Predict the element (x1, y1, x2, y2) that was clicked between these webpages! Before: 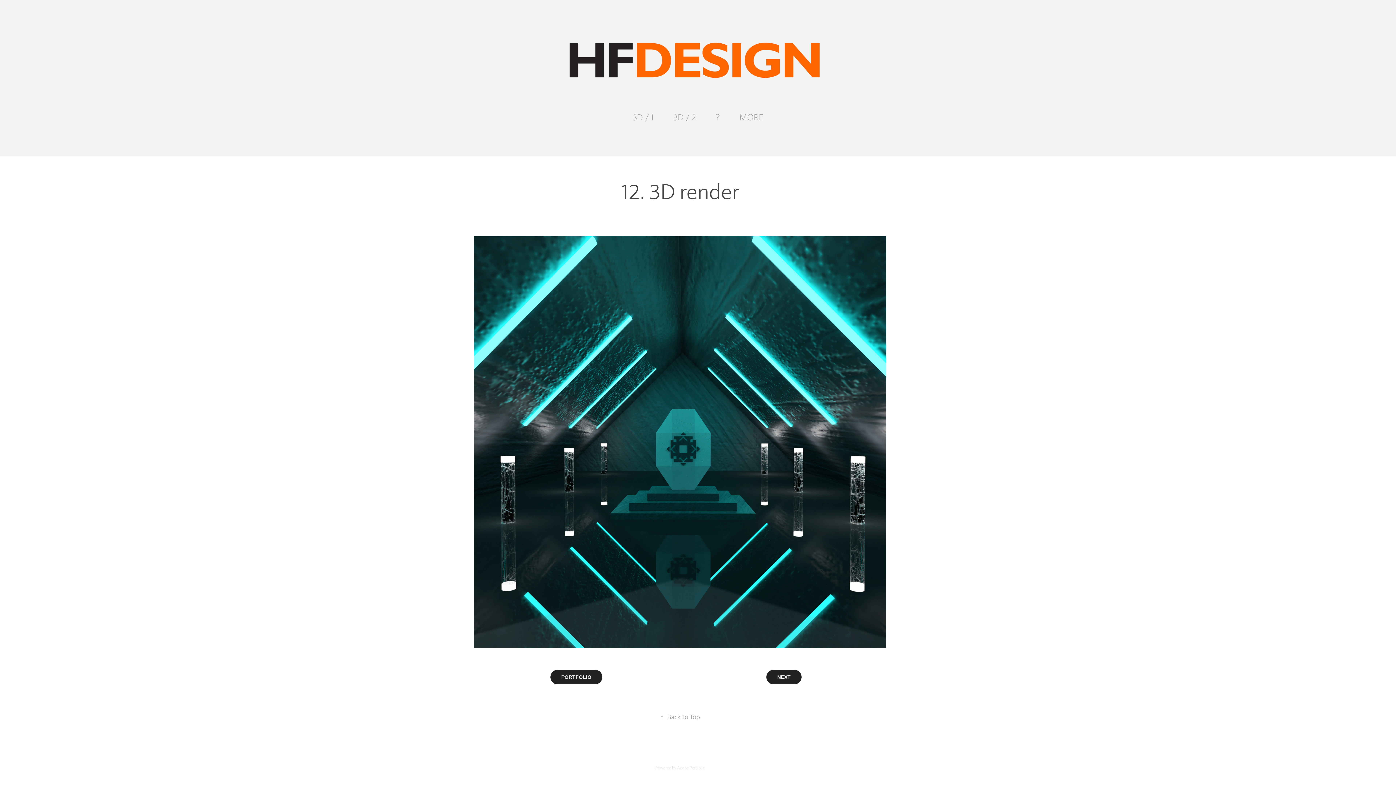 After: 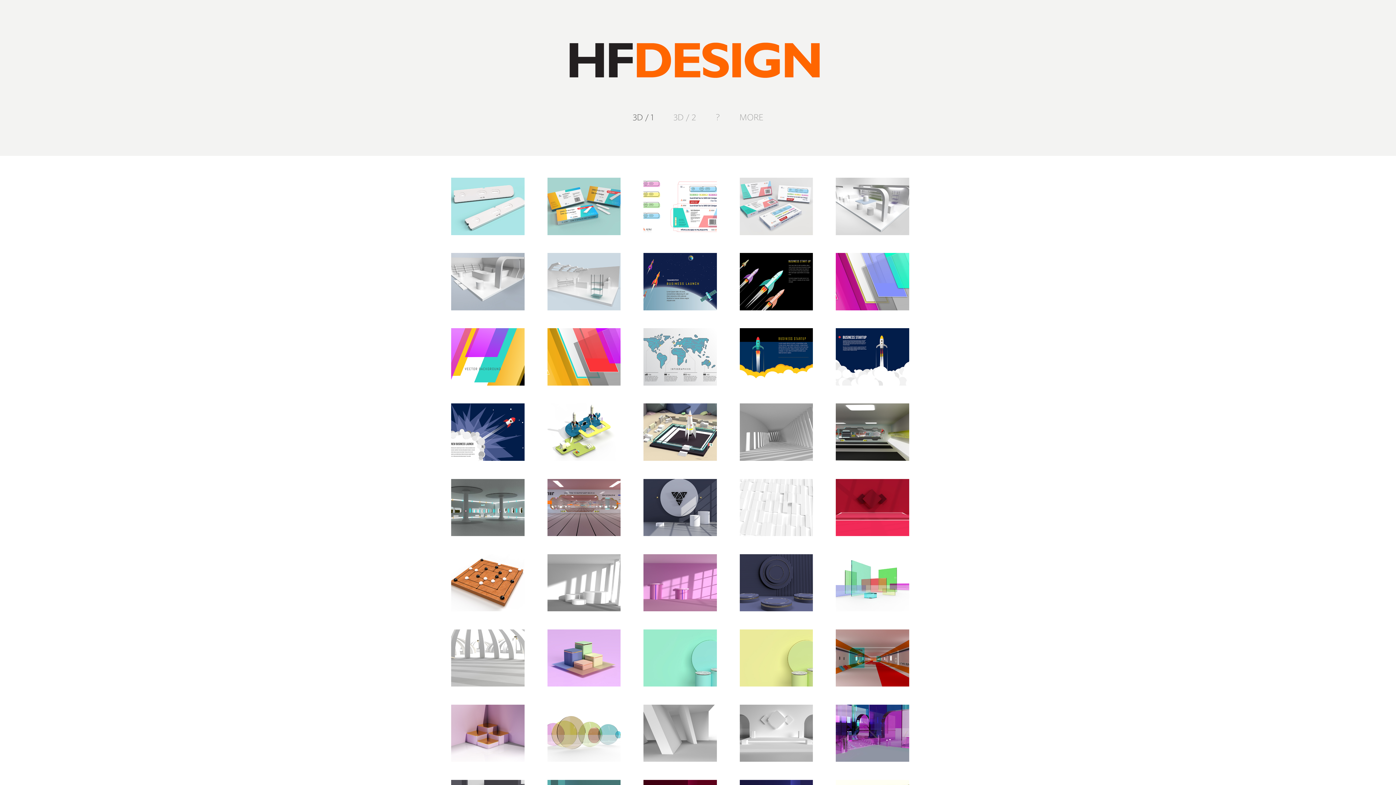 Action: bbox: (632, 111, 653, 122) label: 3D / 1